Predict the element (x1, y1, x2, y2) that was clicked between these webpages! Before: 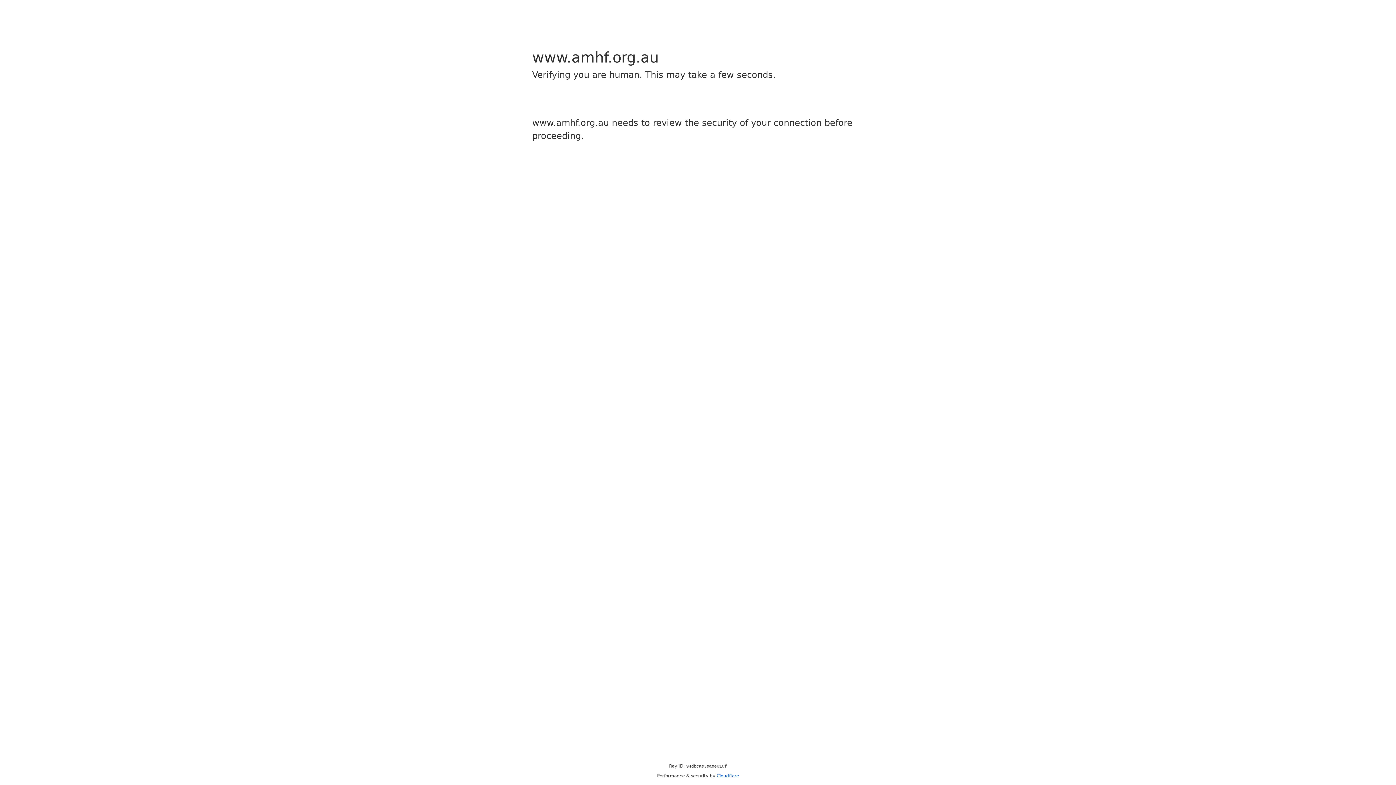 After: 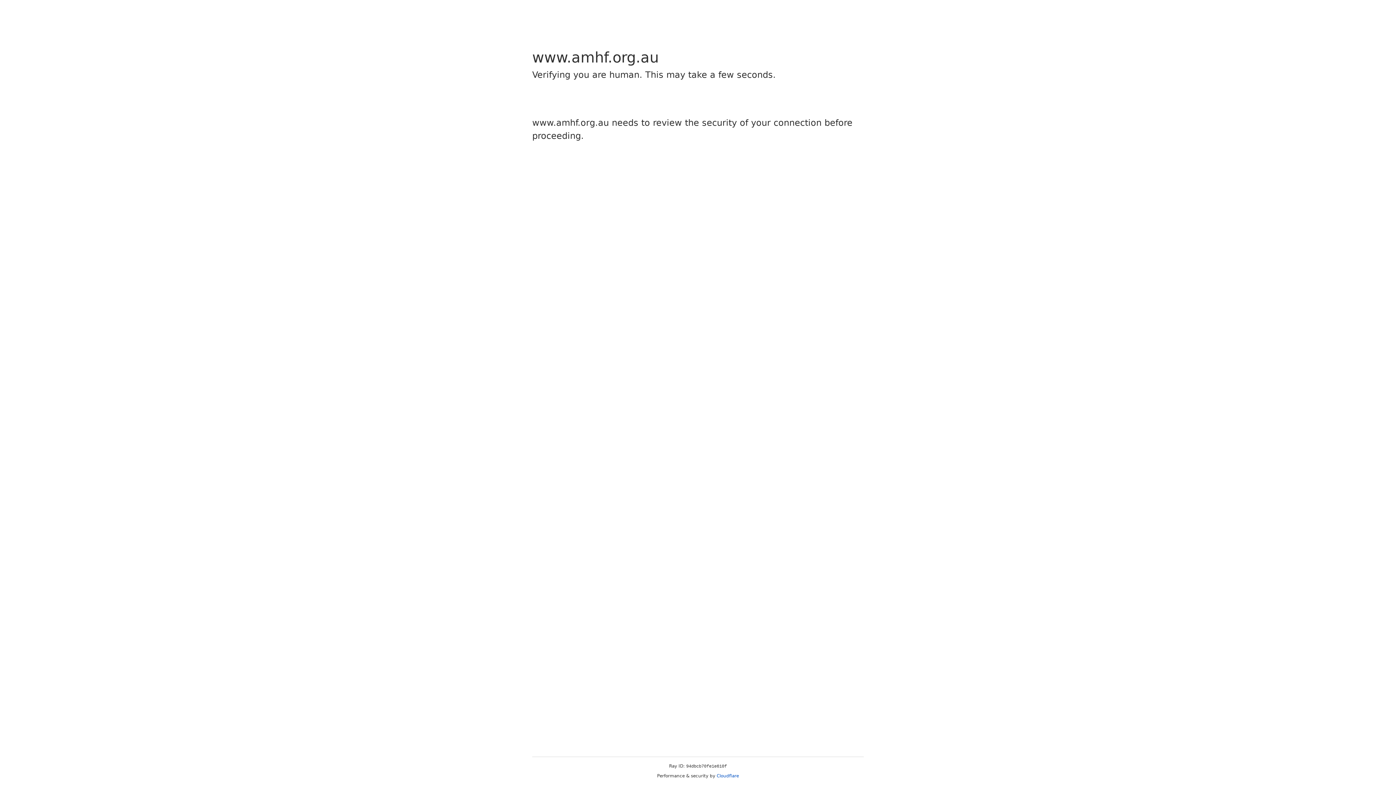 Action: bbox: (716, 773, 739, 778) label: Cloudflare